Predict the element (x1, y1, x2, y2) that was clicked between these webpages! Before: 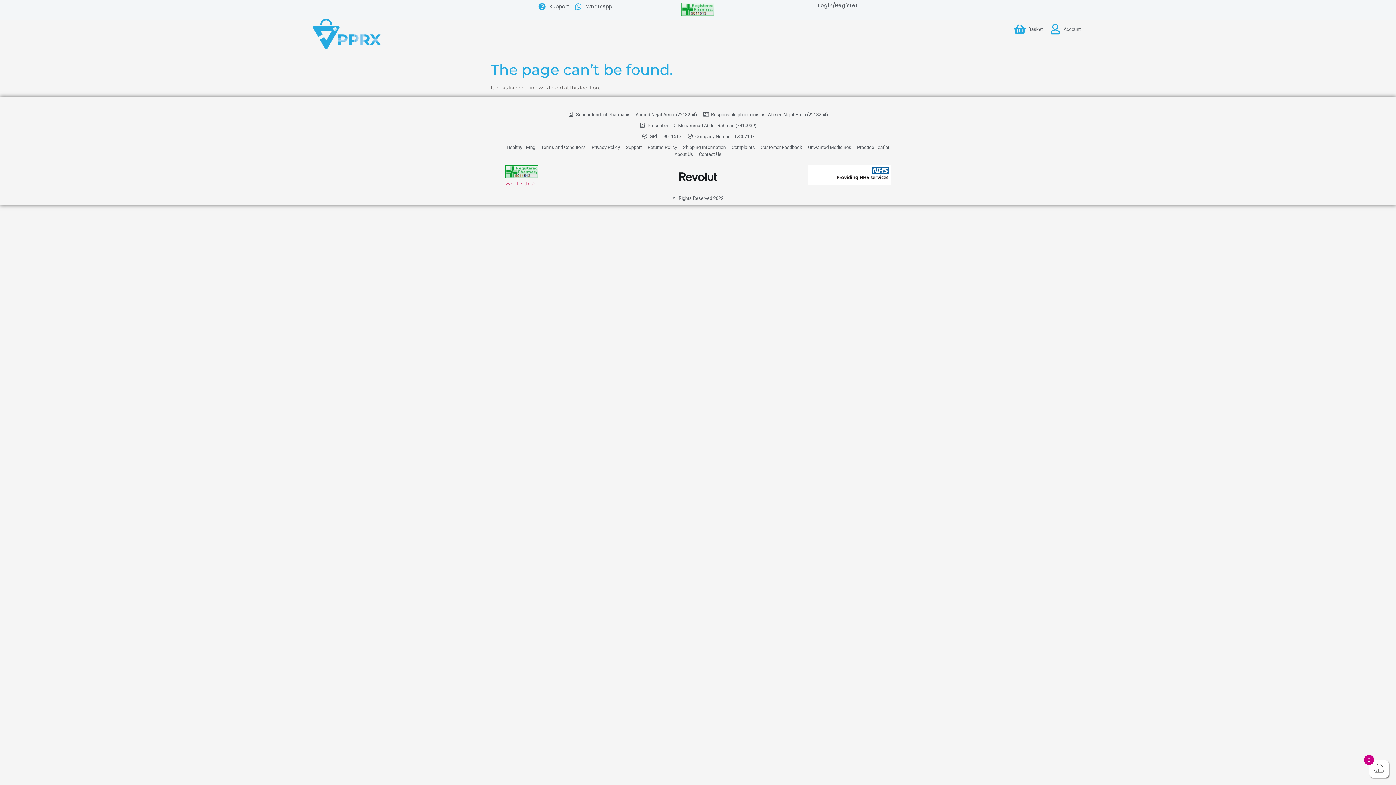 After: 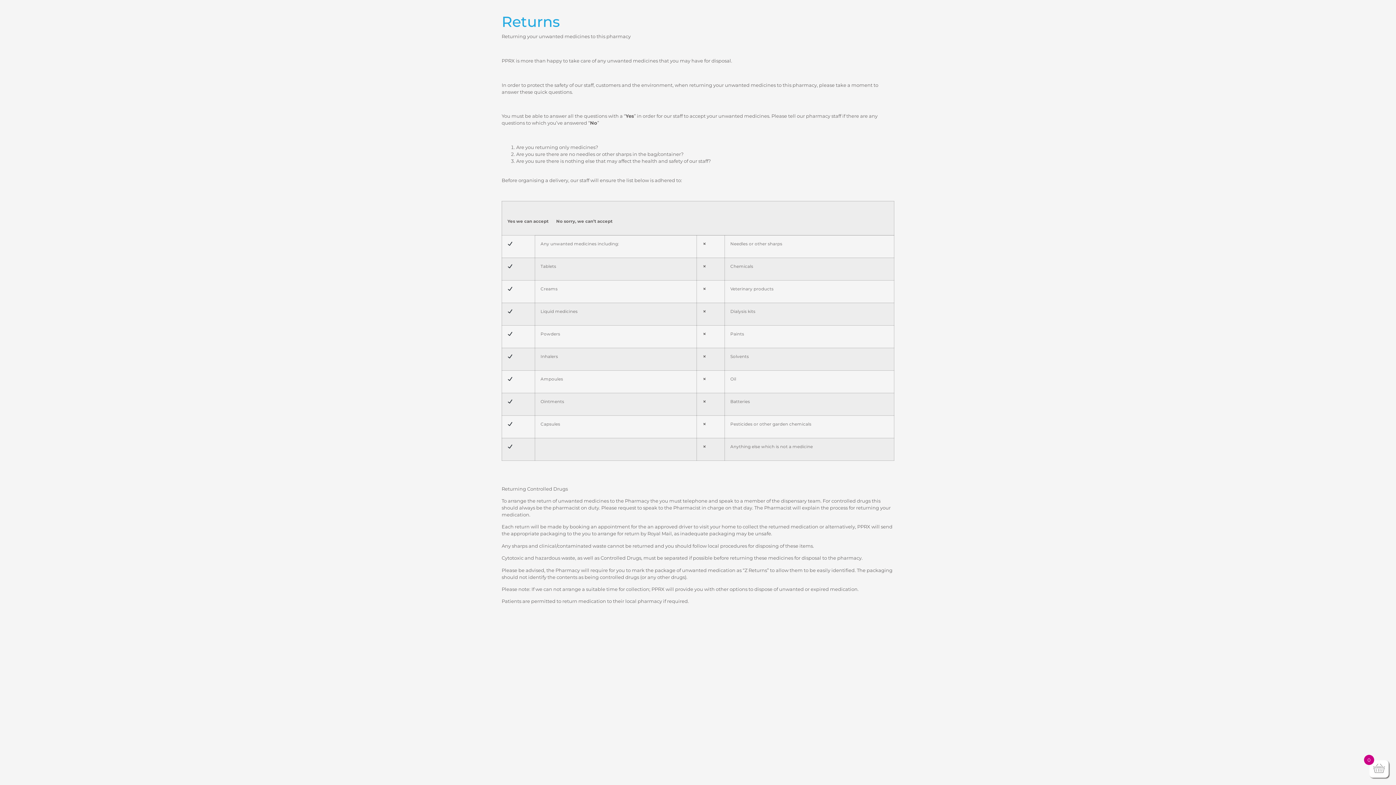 Action: bbox: (808, 143, 851, 150) label: Unwanted Medicines